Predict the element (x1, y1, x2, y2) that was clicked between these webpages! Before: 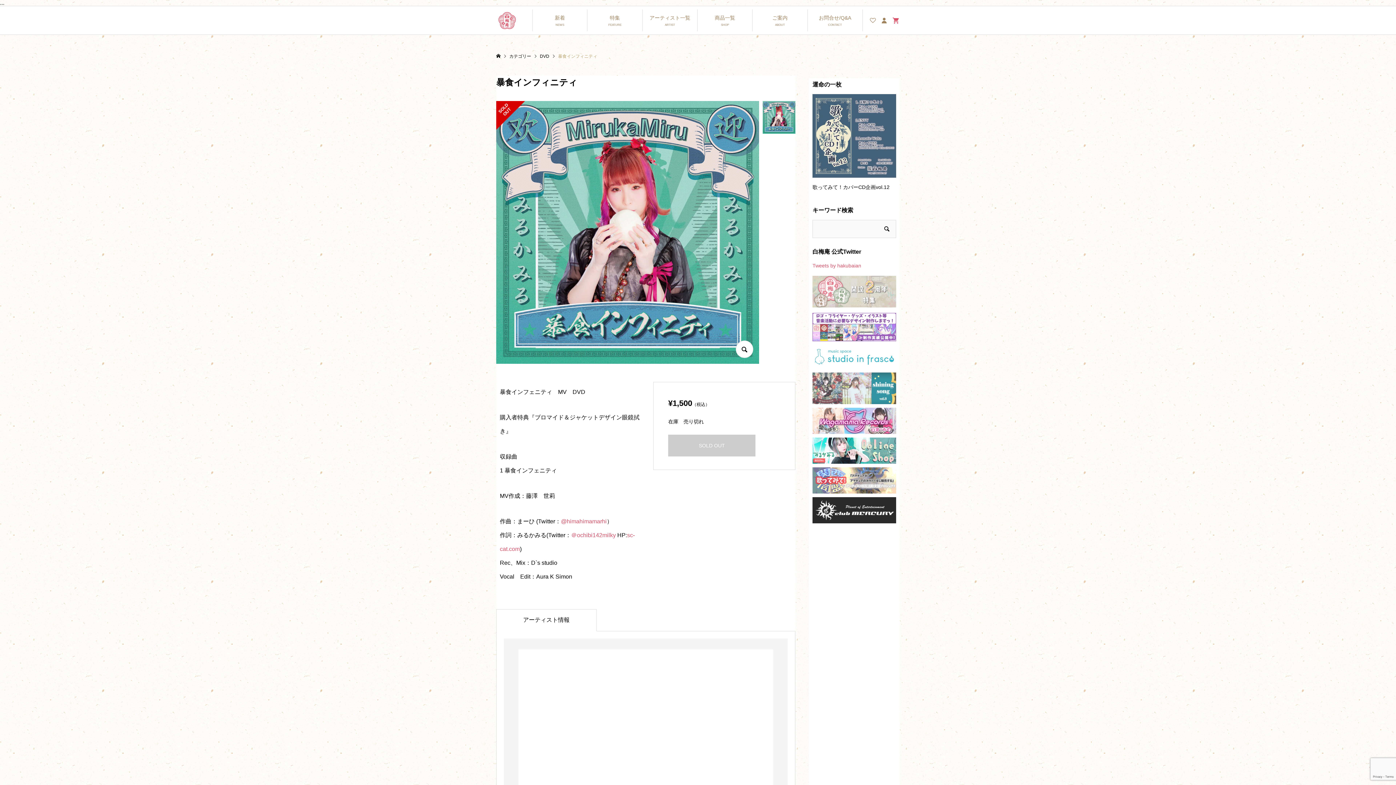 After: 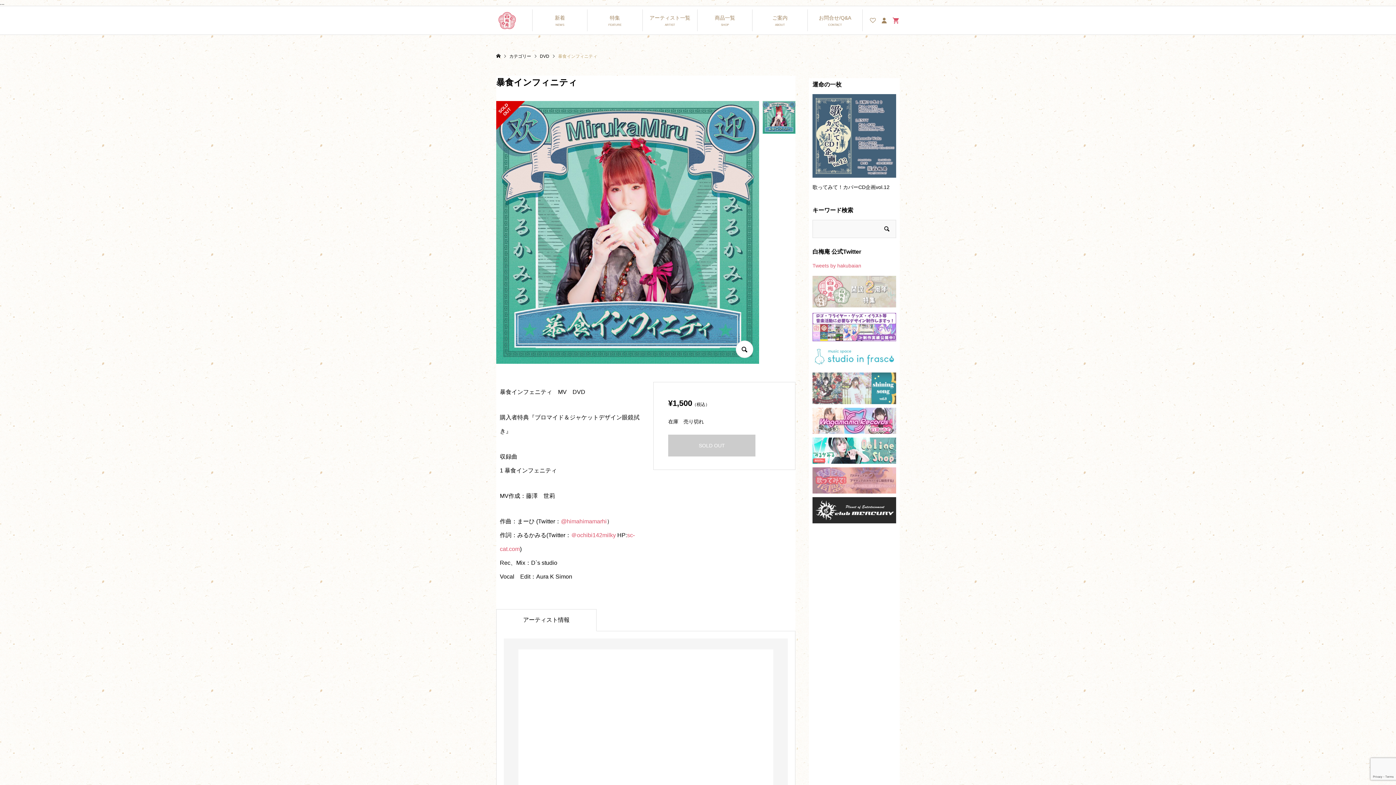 Action: bbox: (812, 467, 896, 493)